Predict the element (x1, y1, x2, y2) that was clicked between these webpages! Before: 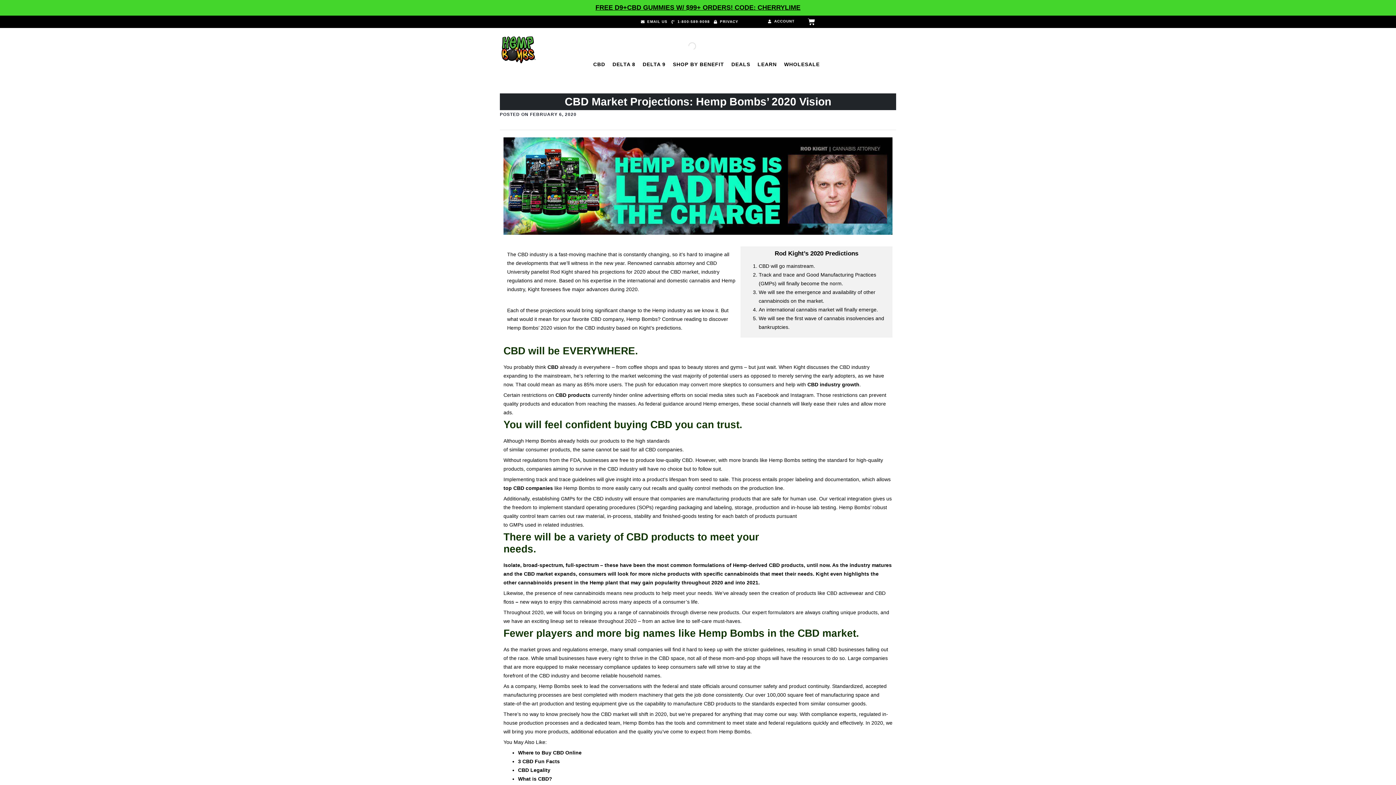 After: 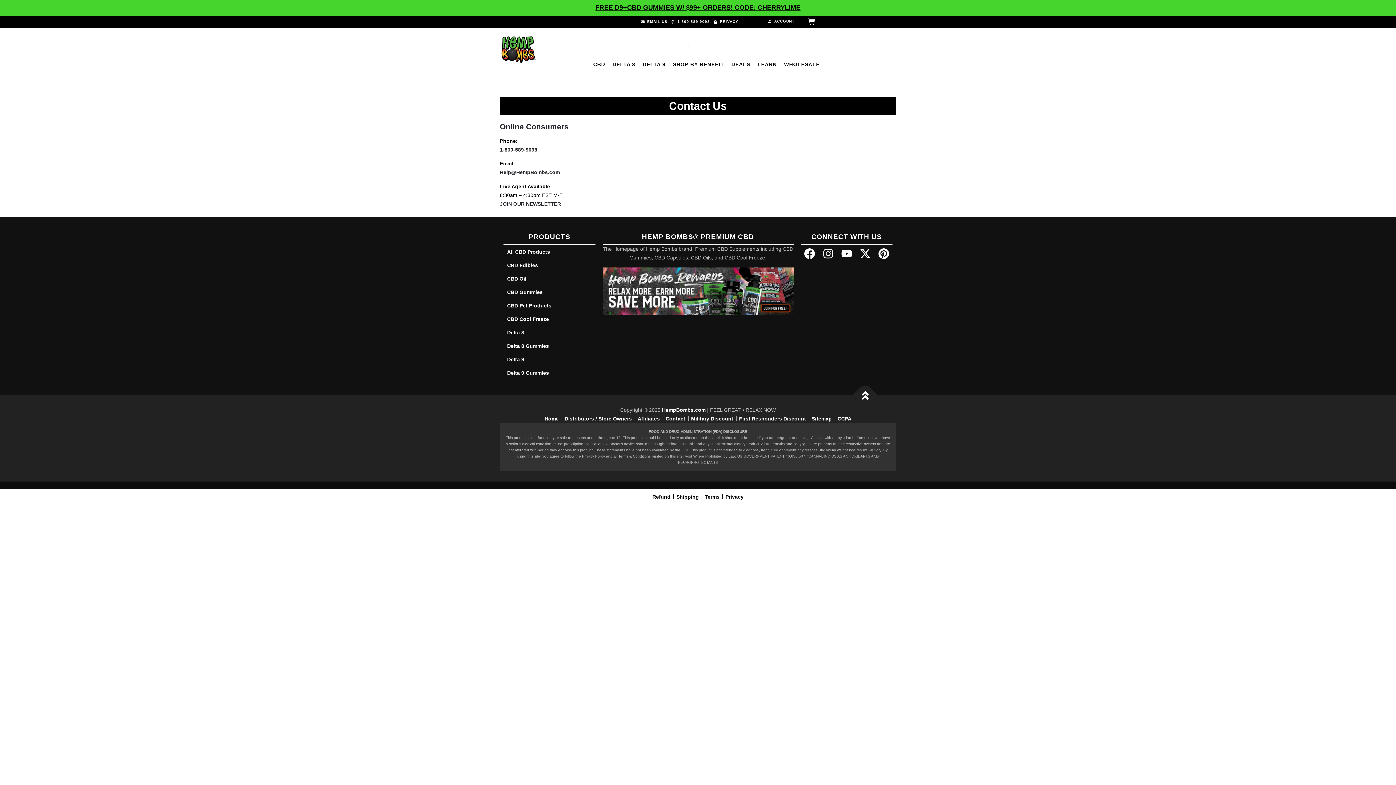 Action: label: EMAIL US bbox: (640, 16, 667, 27)